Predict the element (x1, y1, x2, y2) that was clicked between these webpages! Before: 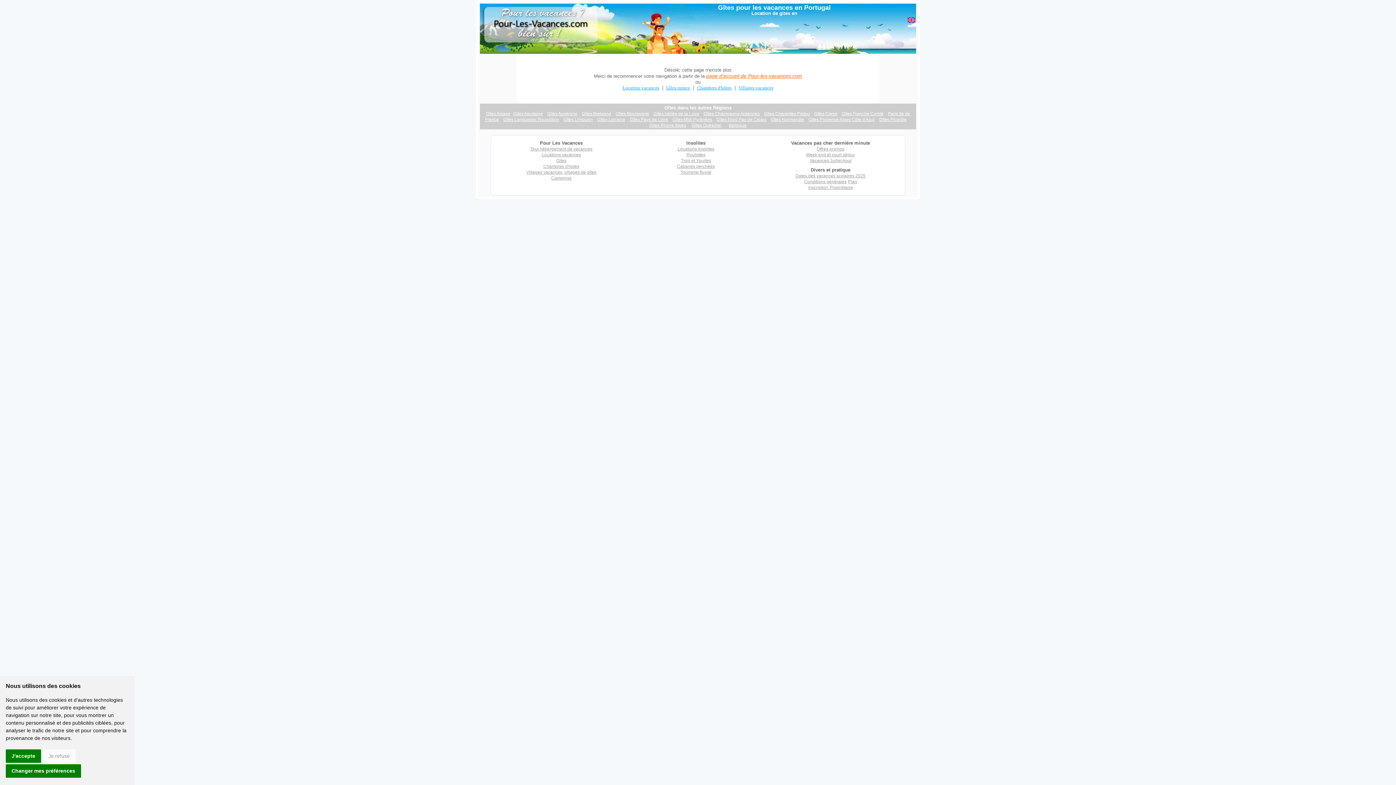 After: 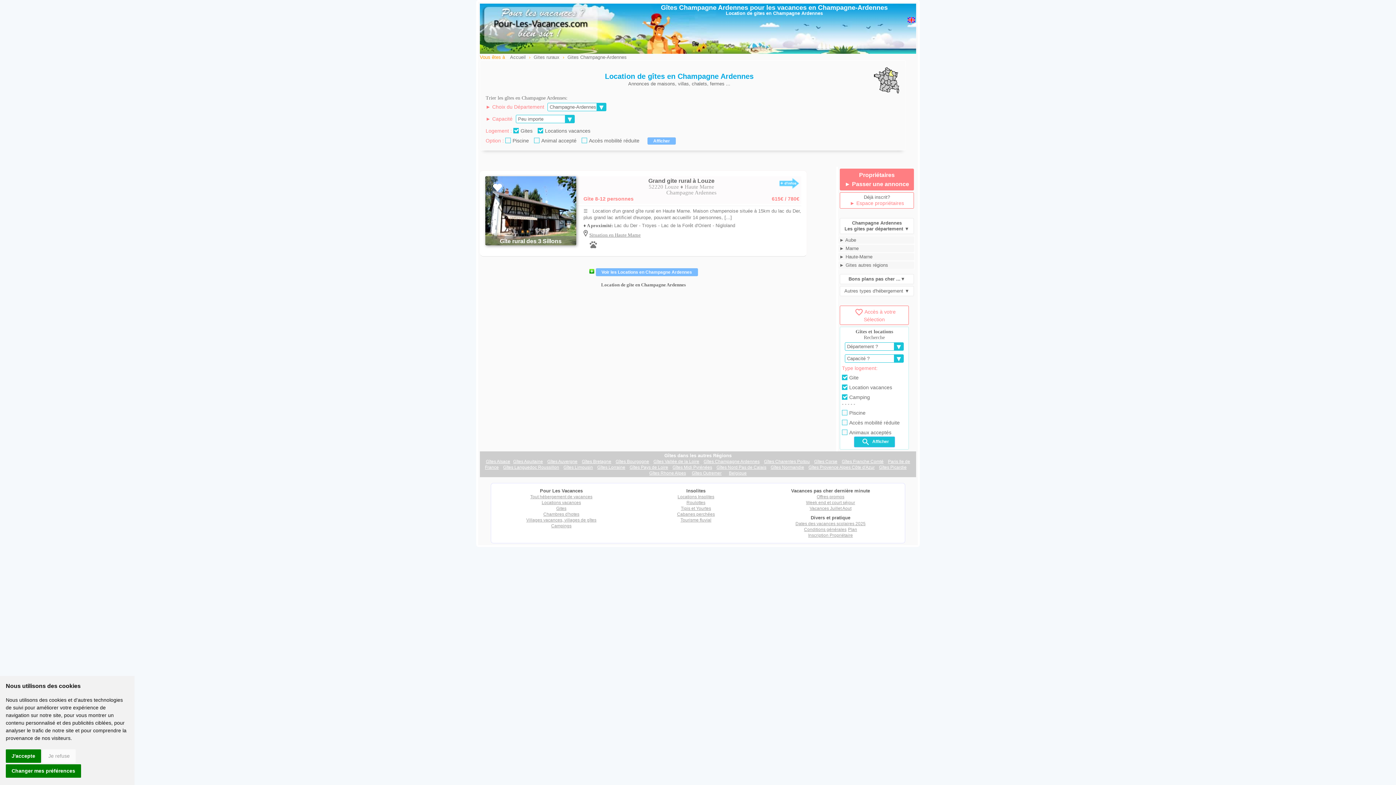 Action: label: Gîtes Champagne Ardennes bbox: (703, 111, 759, 116)